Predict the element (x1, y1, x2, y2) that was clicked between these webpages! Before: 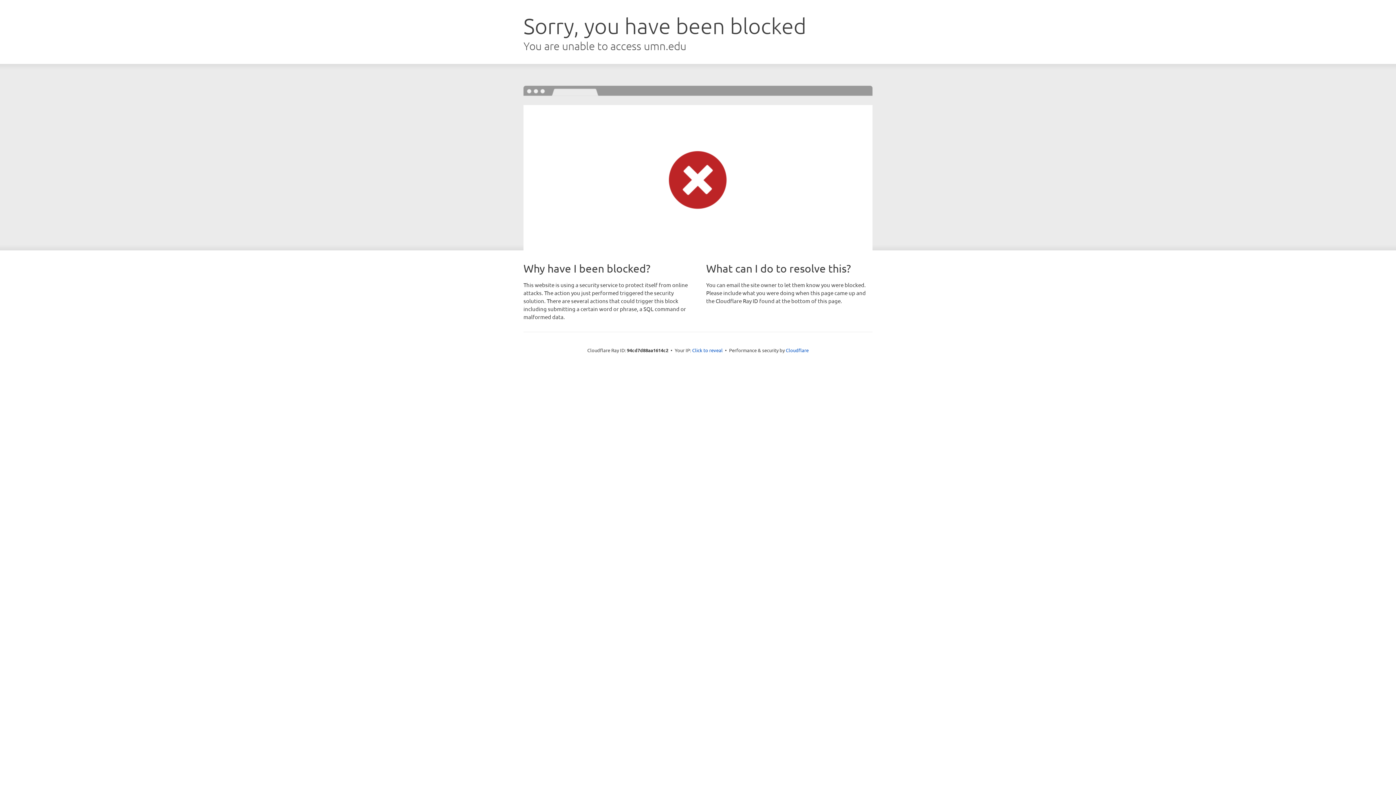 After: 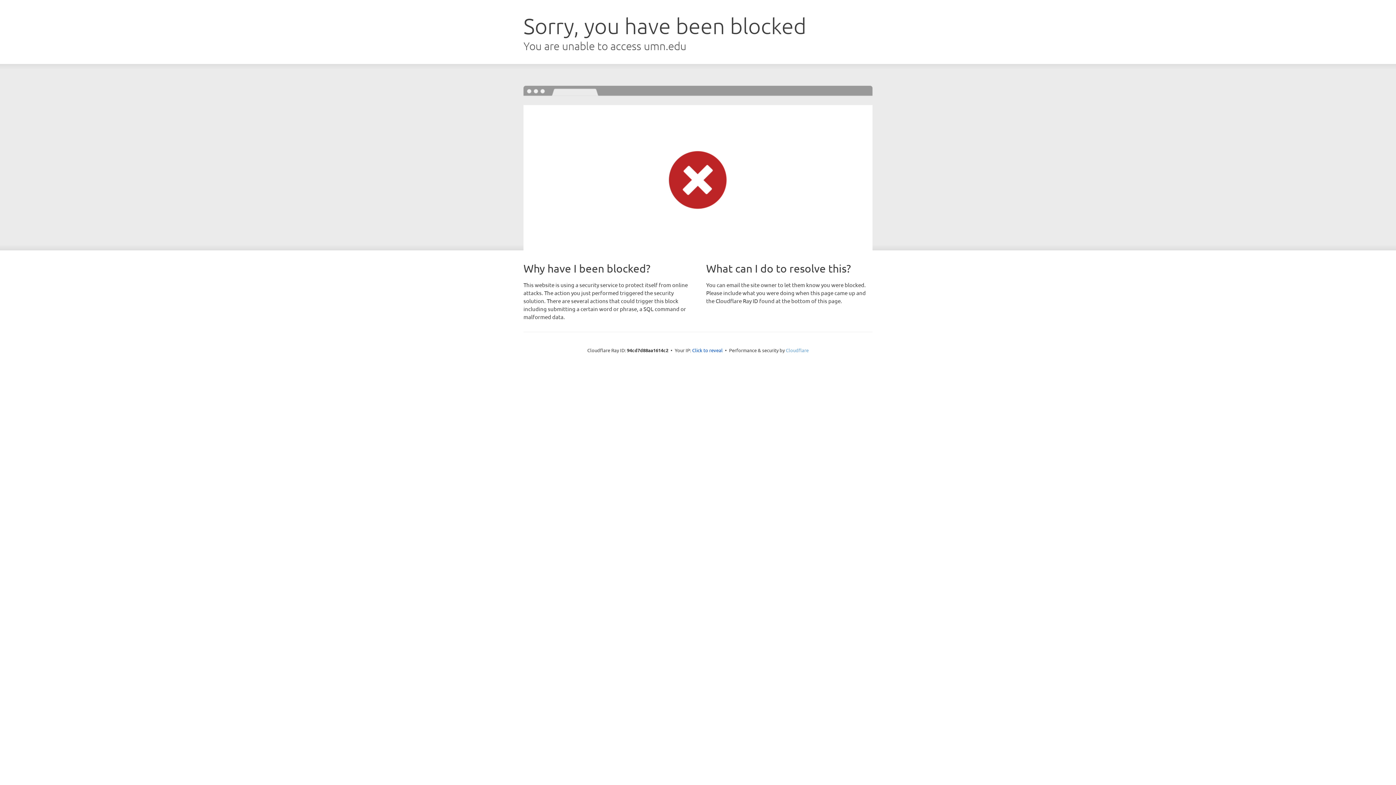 Action: label: Cloudflare bbox: (786, 347, 808, 353)